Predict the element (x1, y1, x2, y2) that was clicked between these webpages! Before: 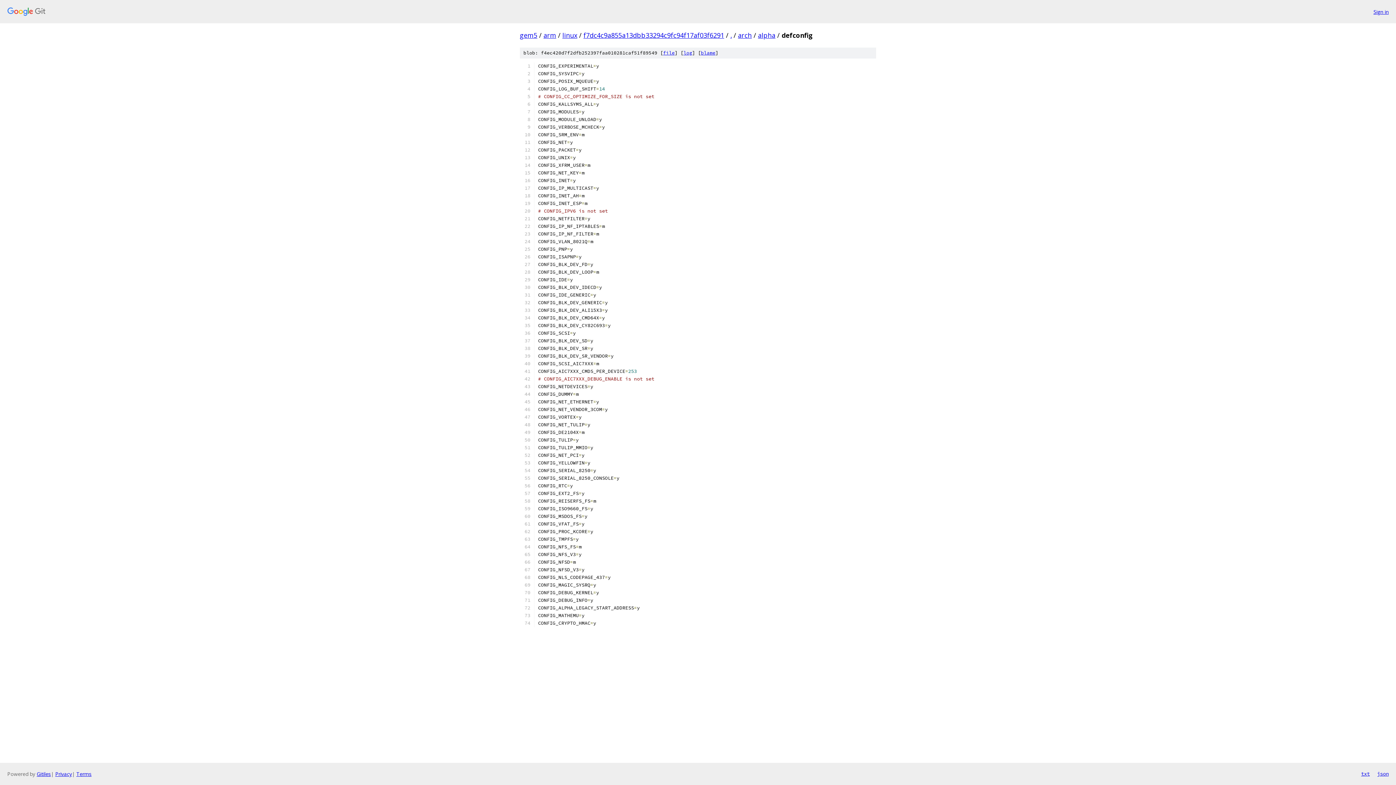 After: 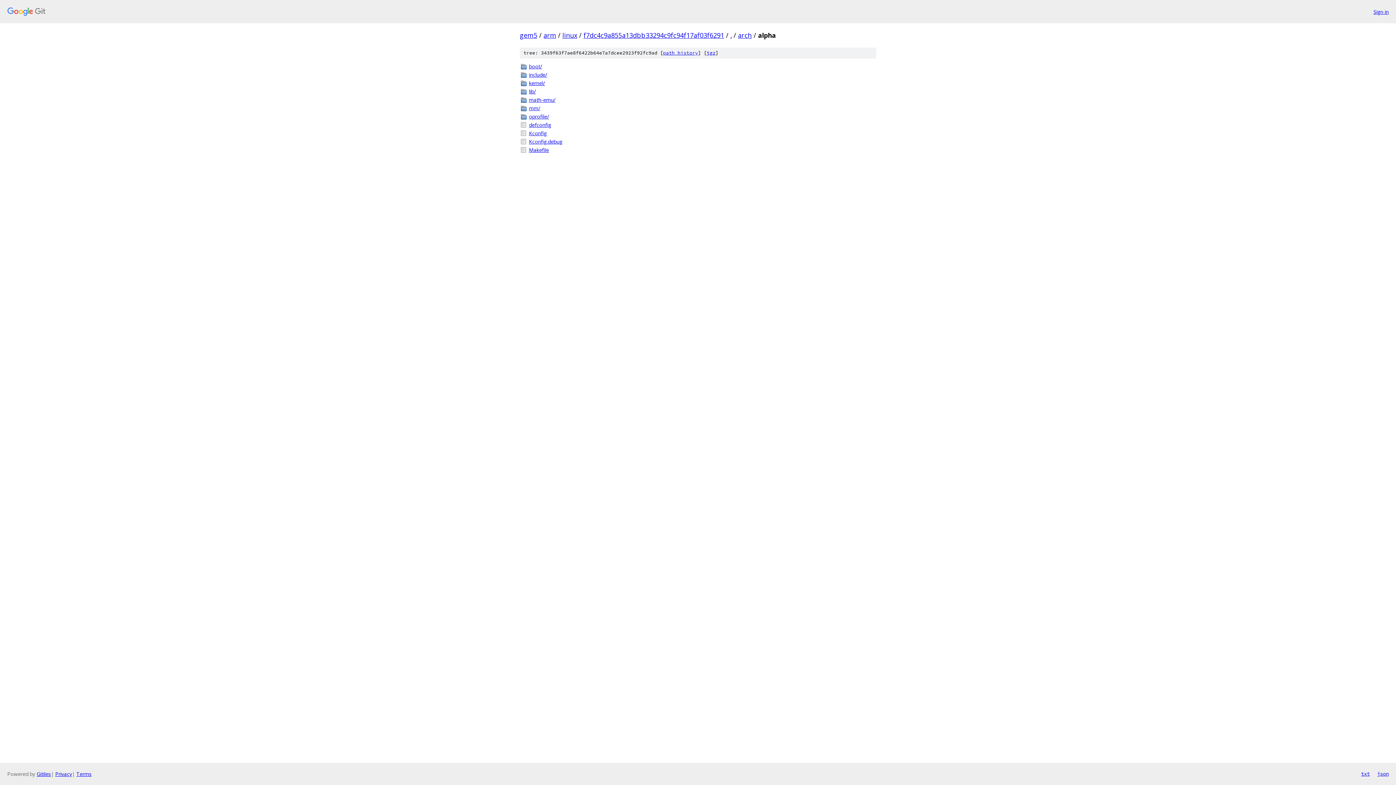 Action: bbox: (758, 30, 775, 39) label: alpha